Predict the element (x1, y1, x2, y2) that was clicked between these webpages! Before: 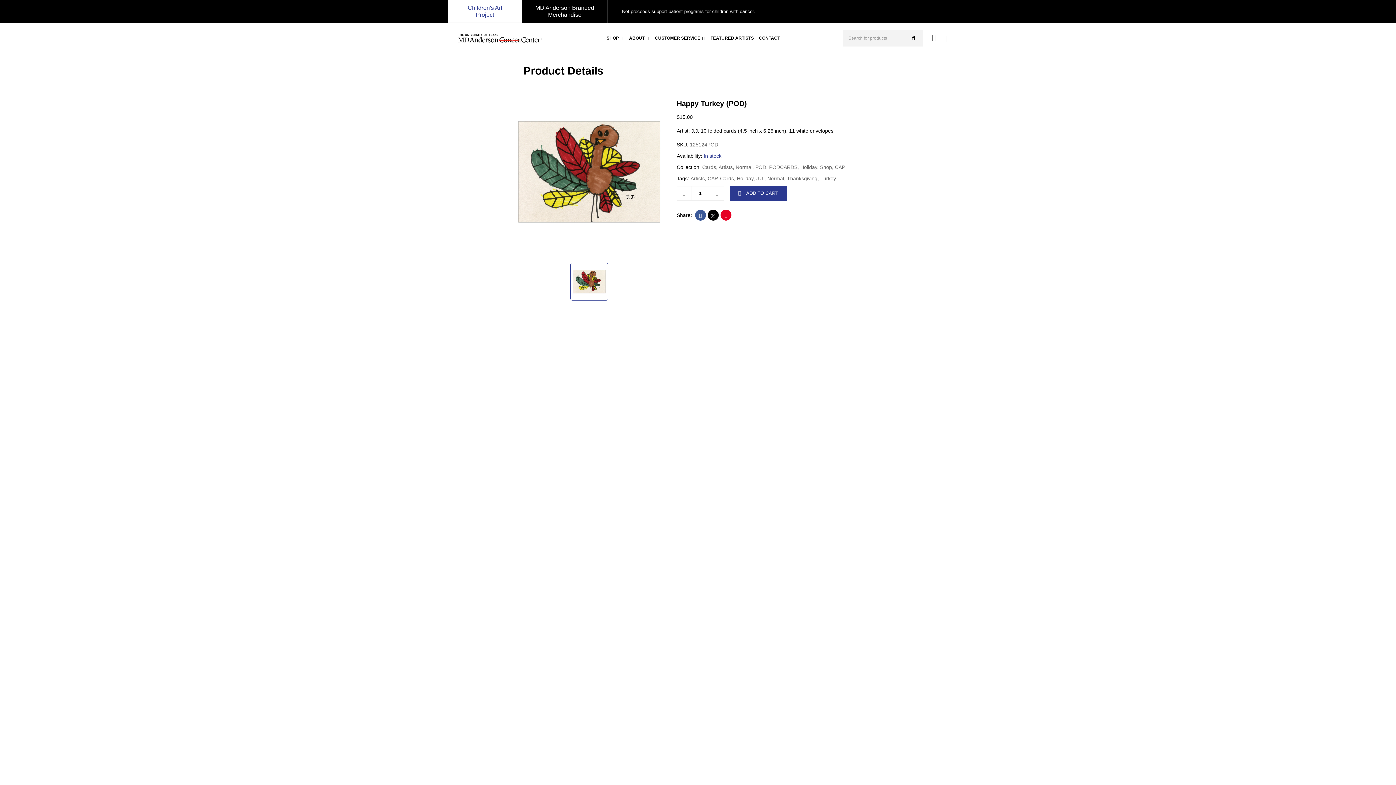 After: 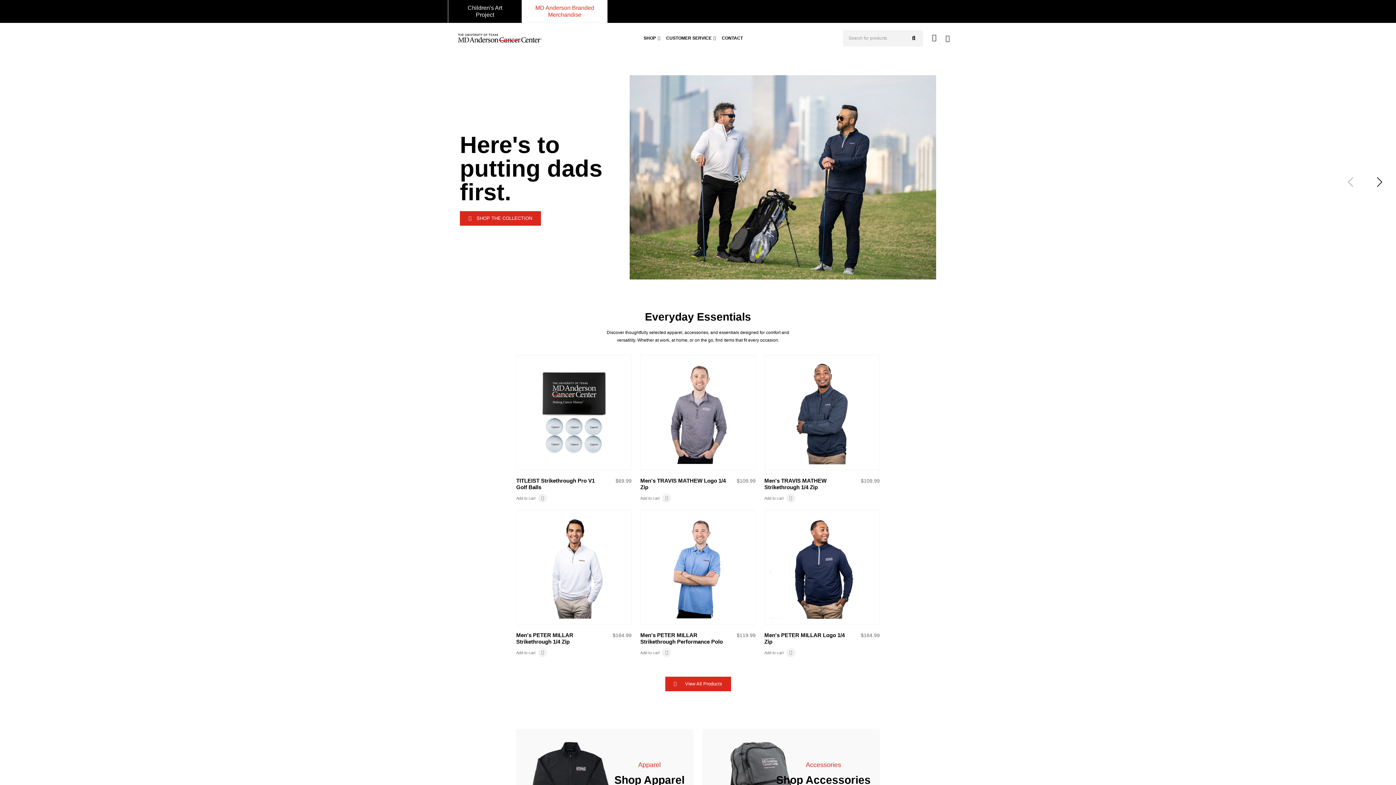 Action: bbox: (522, 0, 607, 22) label: MD Anderson Branded Merchandise